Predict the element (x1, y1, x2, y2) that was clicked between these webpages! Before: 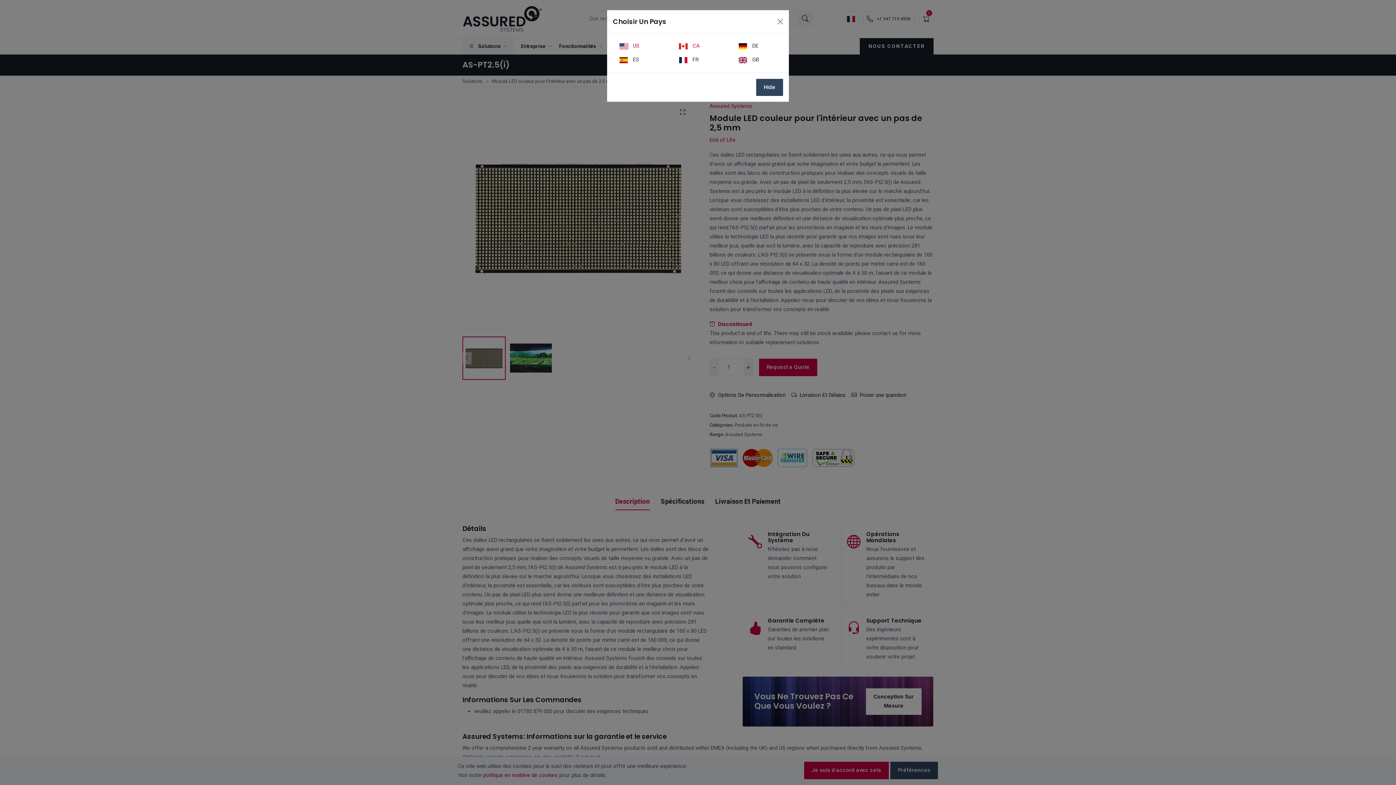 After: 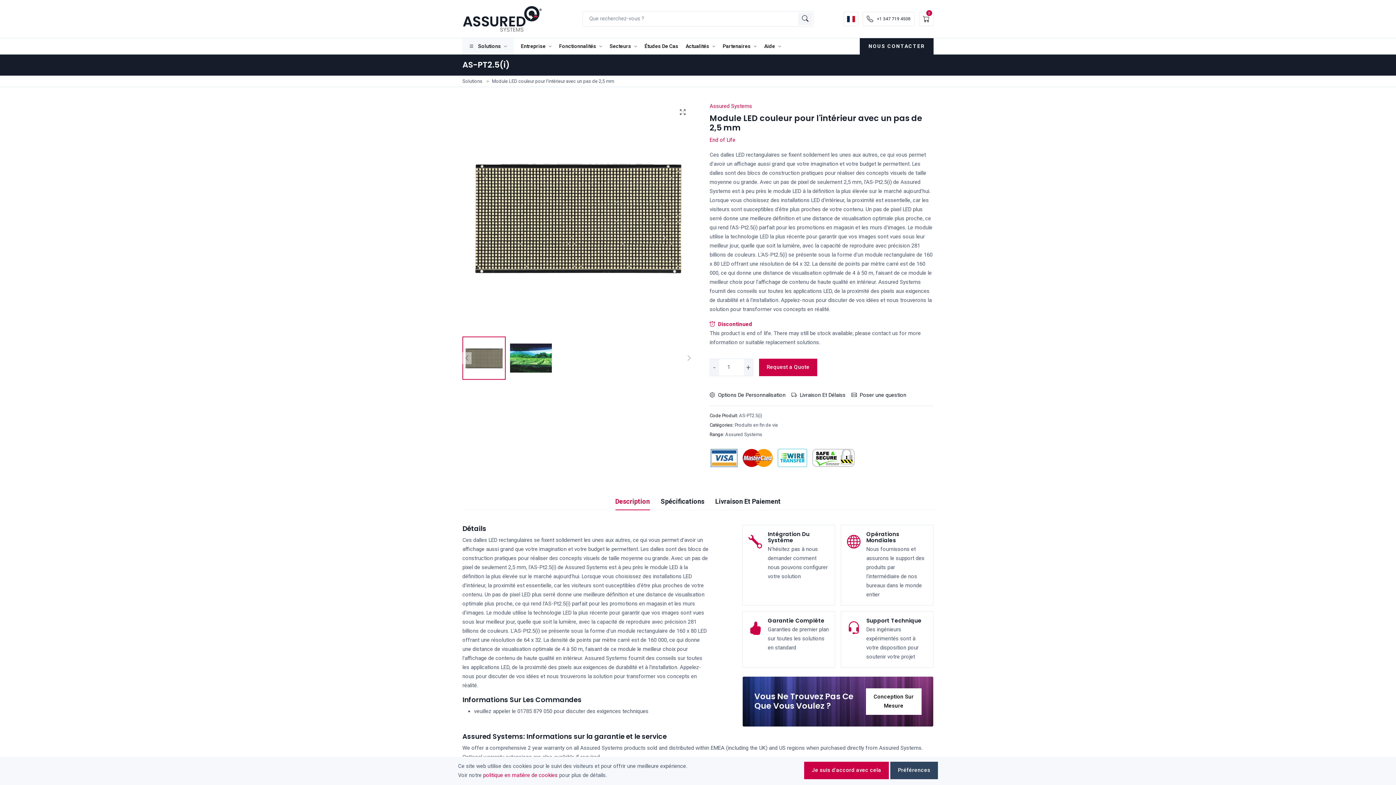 Action: label: Close bbox: (774, 16, 786, 27)